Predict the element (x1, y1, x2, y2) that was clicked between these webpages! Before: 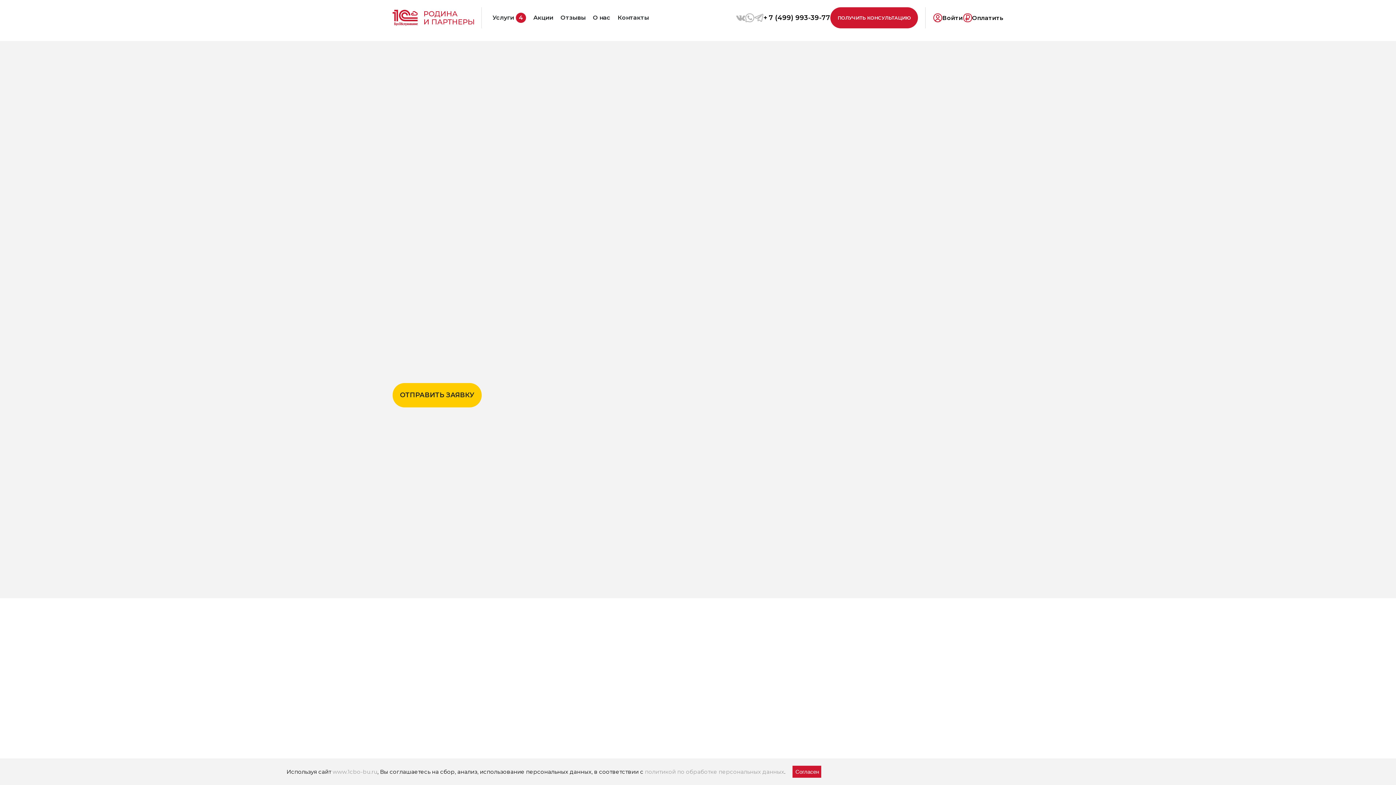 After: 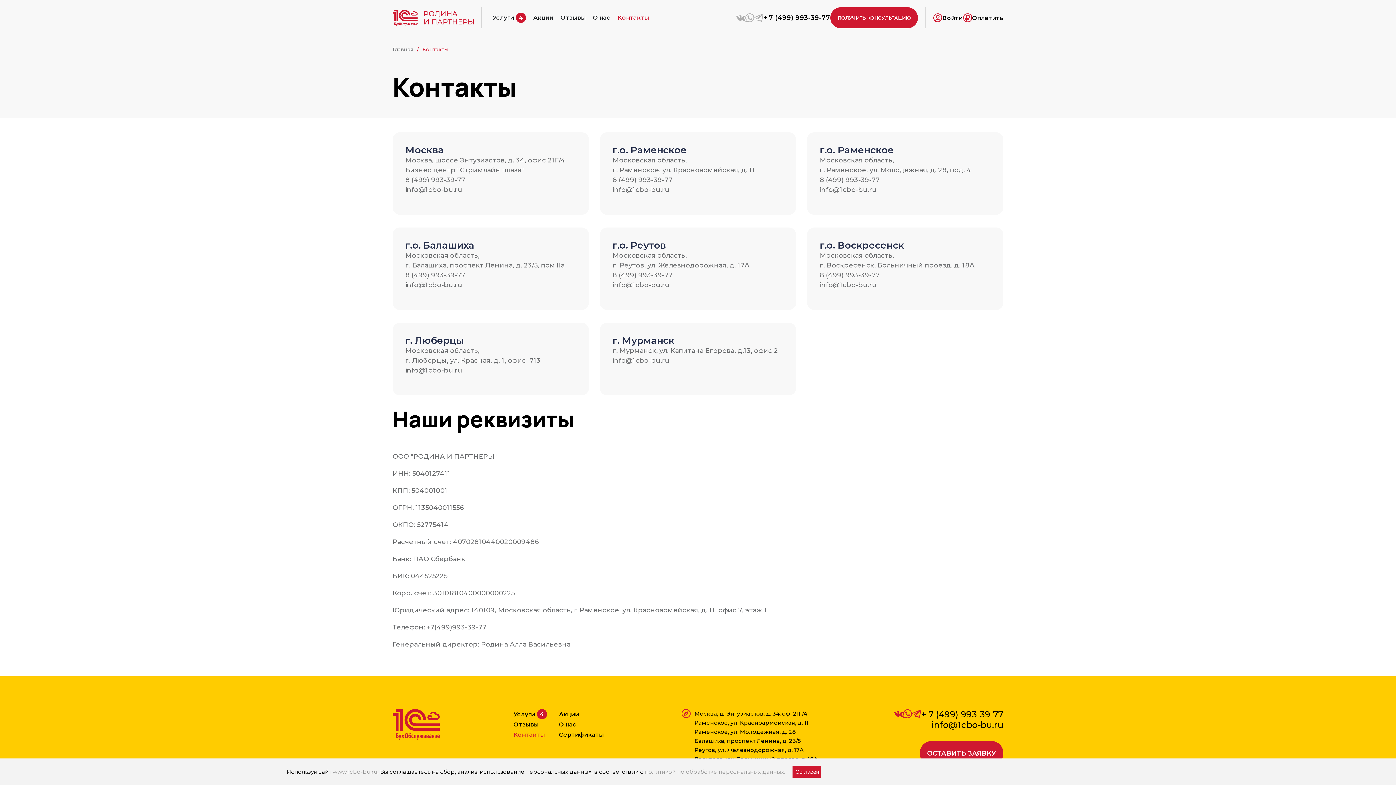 Action: bbox: (614, 11, 652, 24) label: Контакты